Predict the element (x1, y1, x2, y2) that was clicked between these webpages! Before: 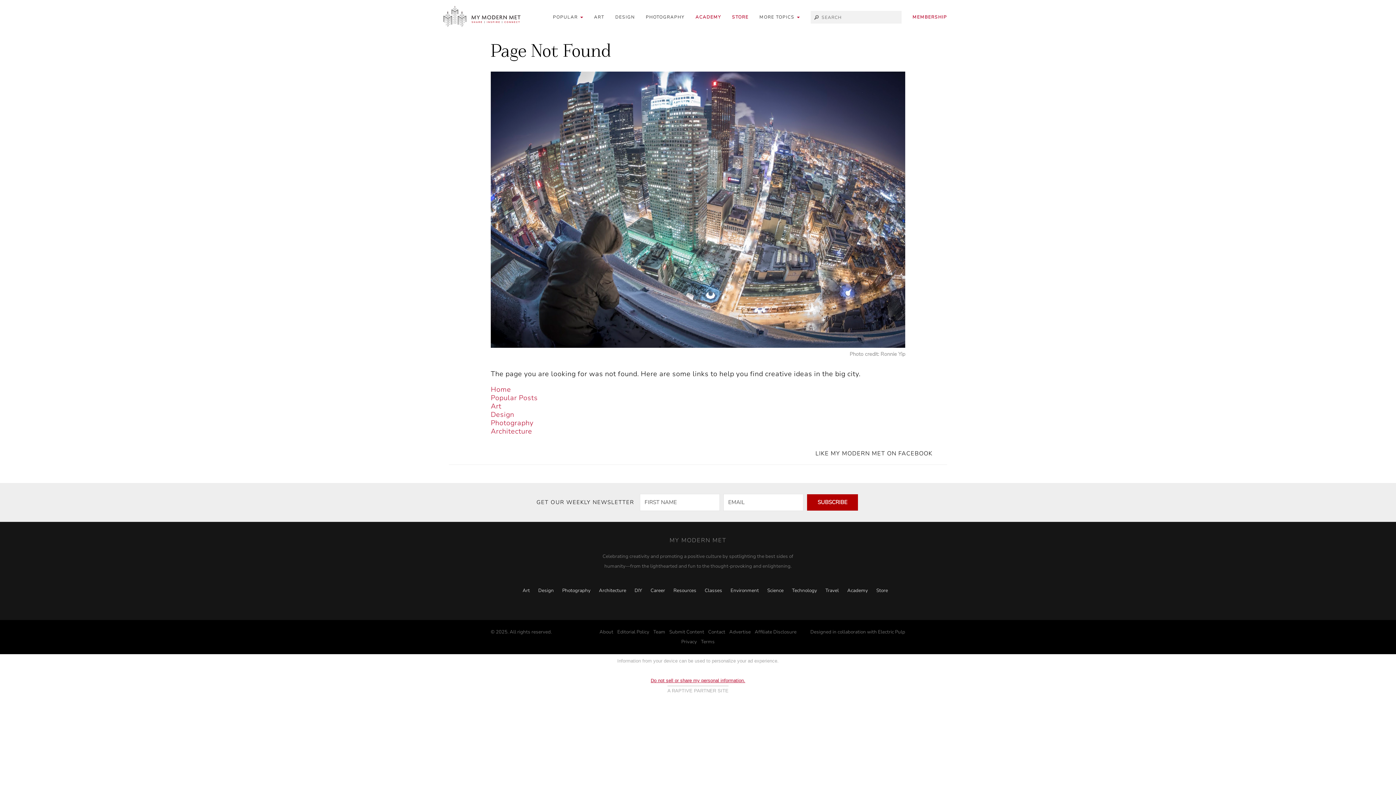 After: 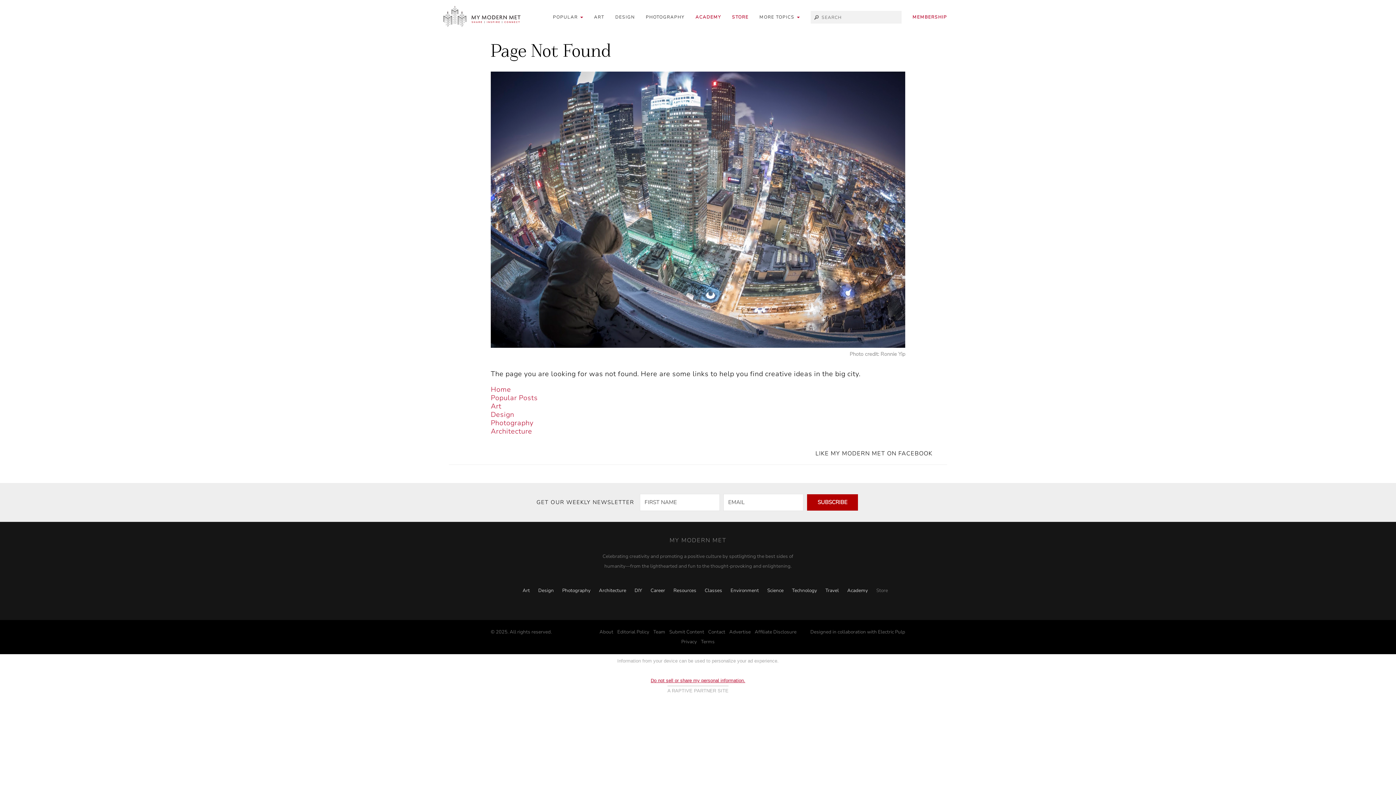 Action: label: Store bbox: (876, 587, 888, 594)